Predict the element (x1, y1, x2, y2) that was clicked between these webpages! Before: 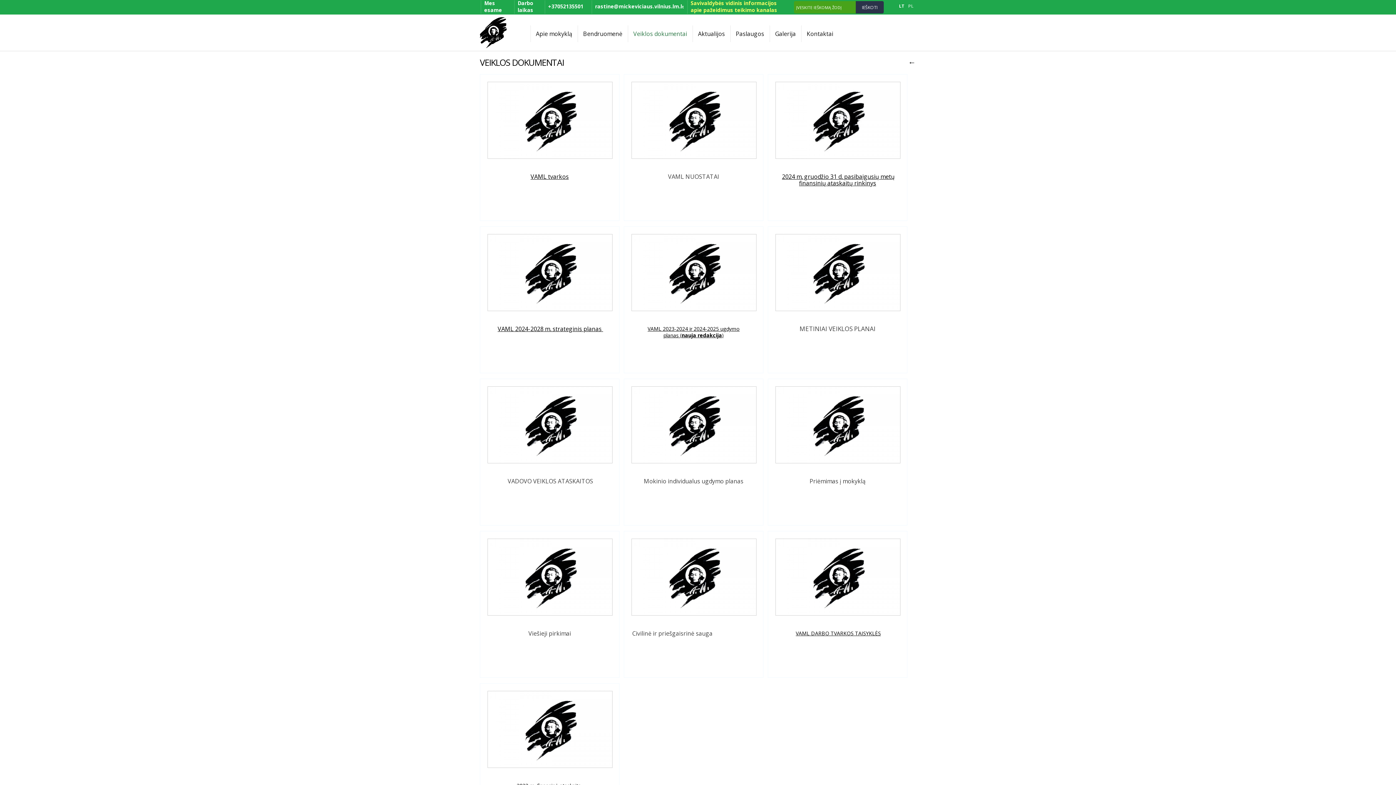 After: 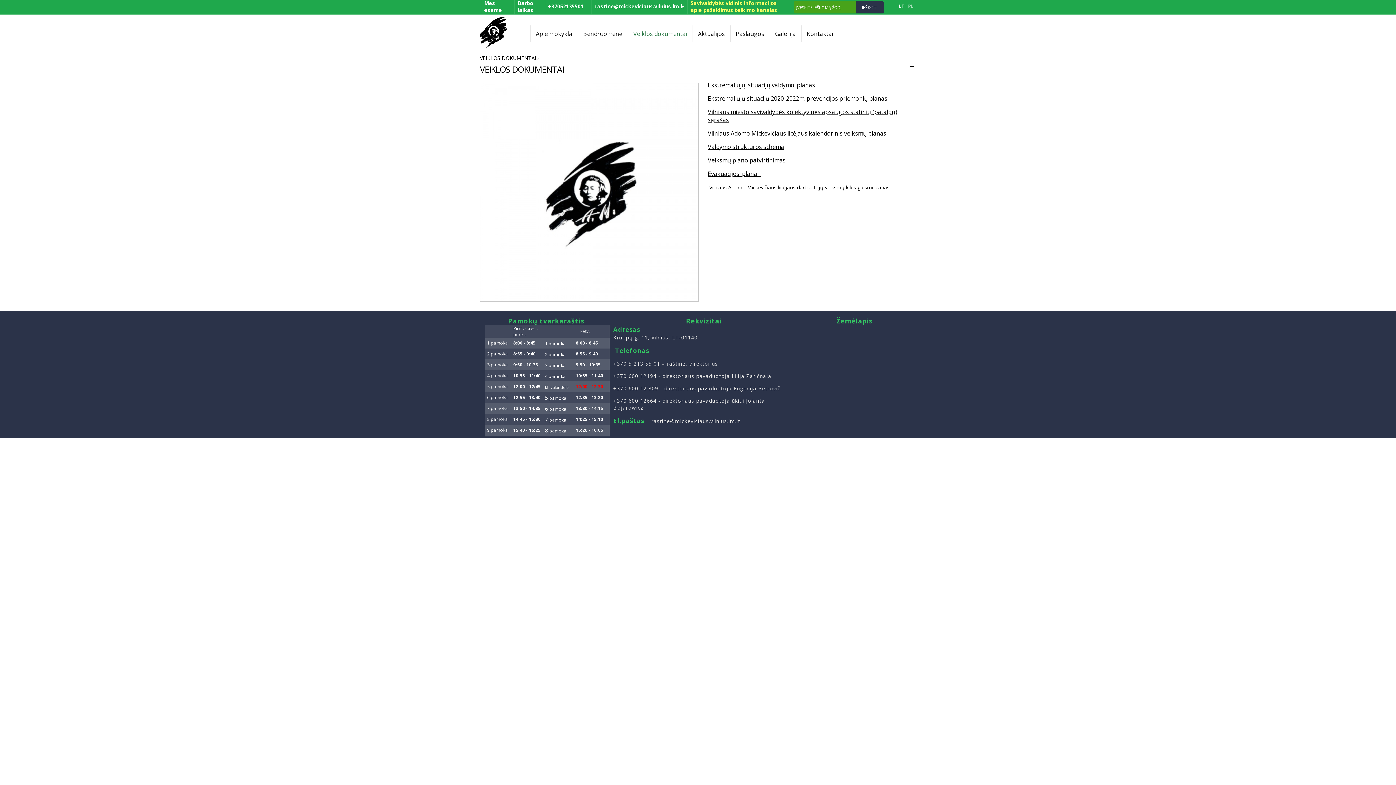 Action: bbox: (632, 616, 755, 630)